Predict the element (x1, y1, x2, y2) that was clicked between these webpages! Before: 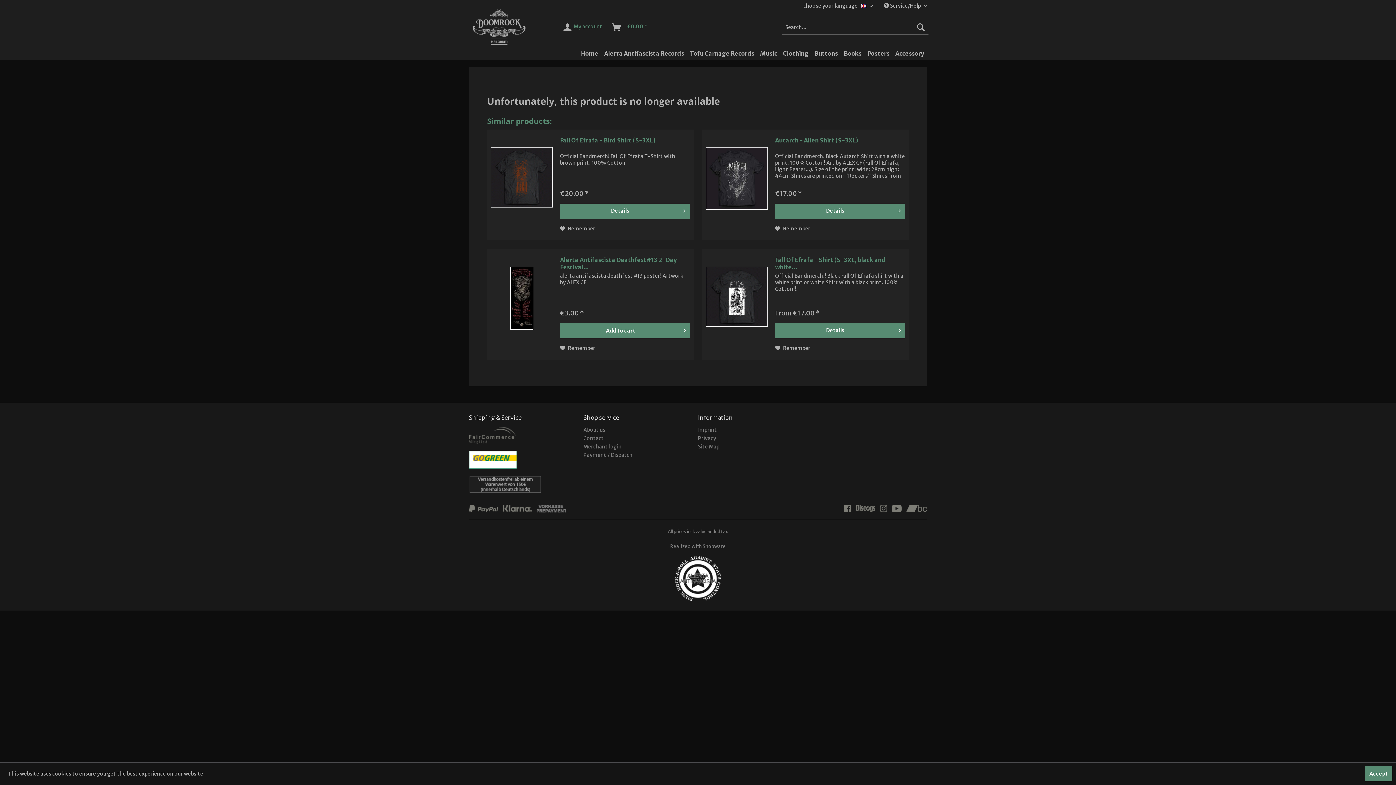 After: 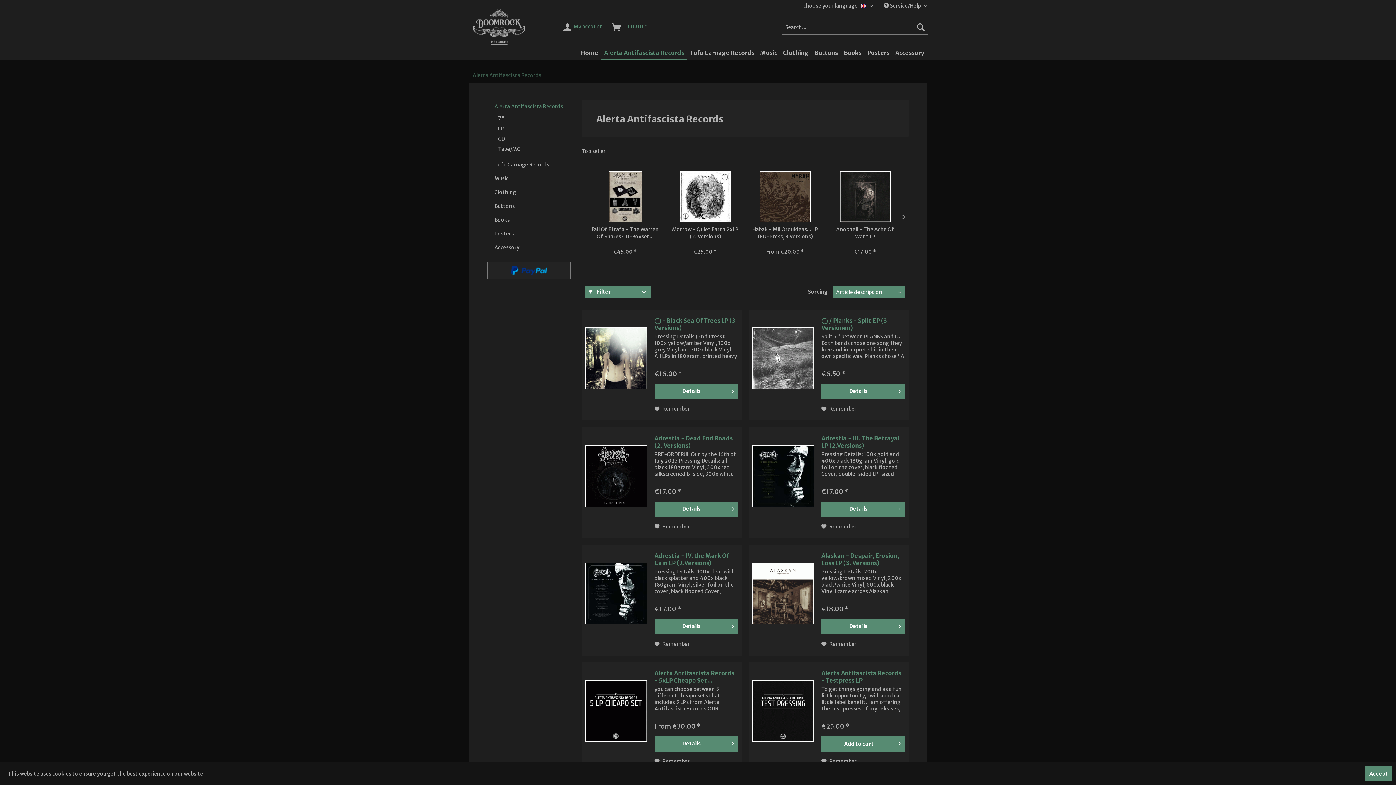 Action: bbox: (601, 46, 687, 60) label: Alerta Antifascista Records